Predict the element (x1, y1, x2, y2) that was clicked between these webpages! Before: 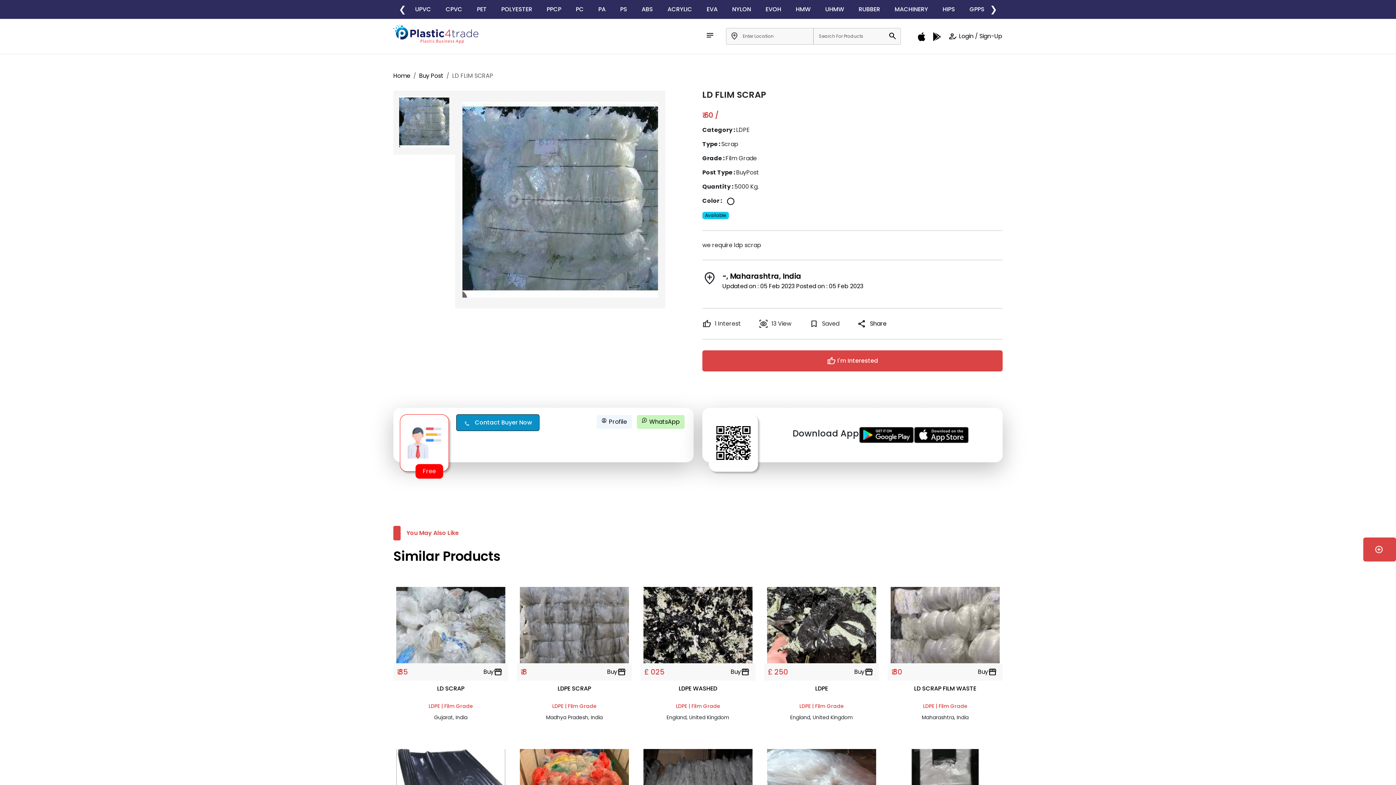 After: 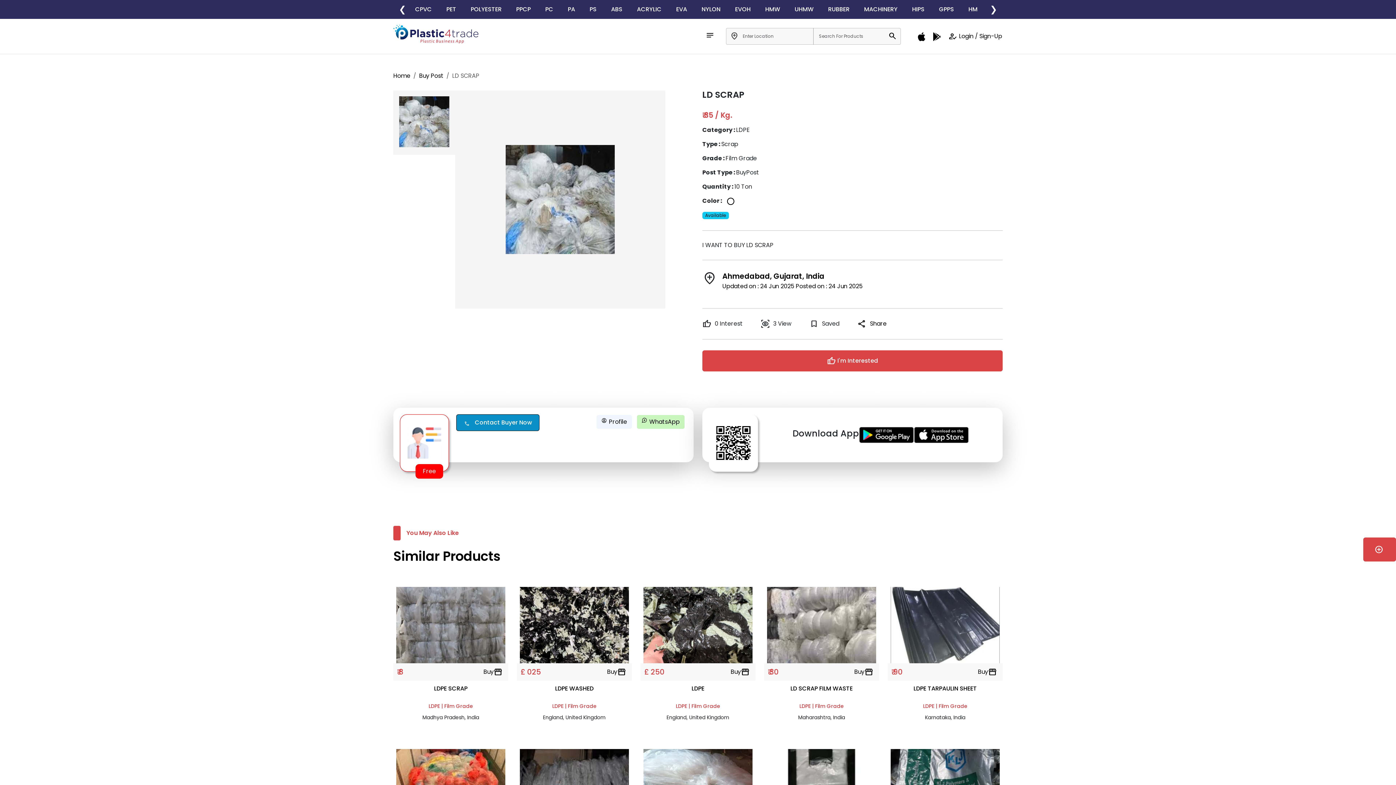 Action: bbox: (397, 684, 504, 702) label: LD SCRAP